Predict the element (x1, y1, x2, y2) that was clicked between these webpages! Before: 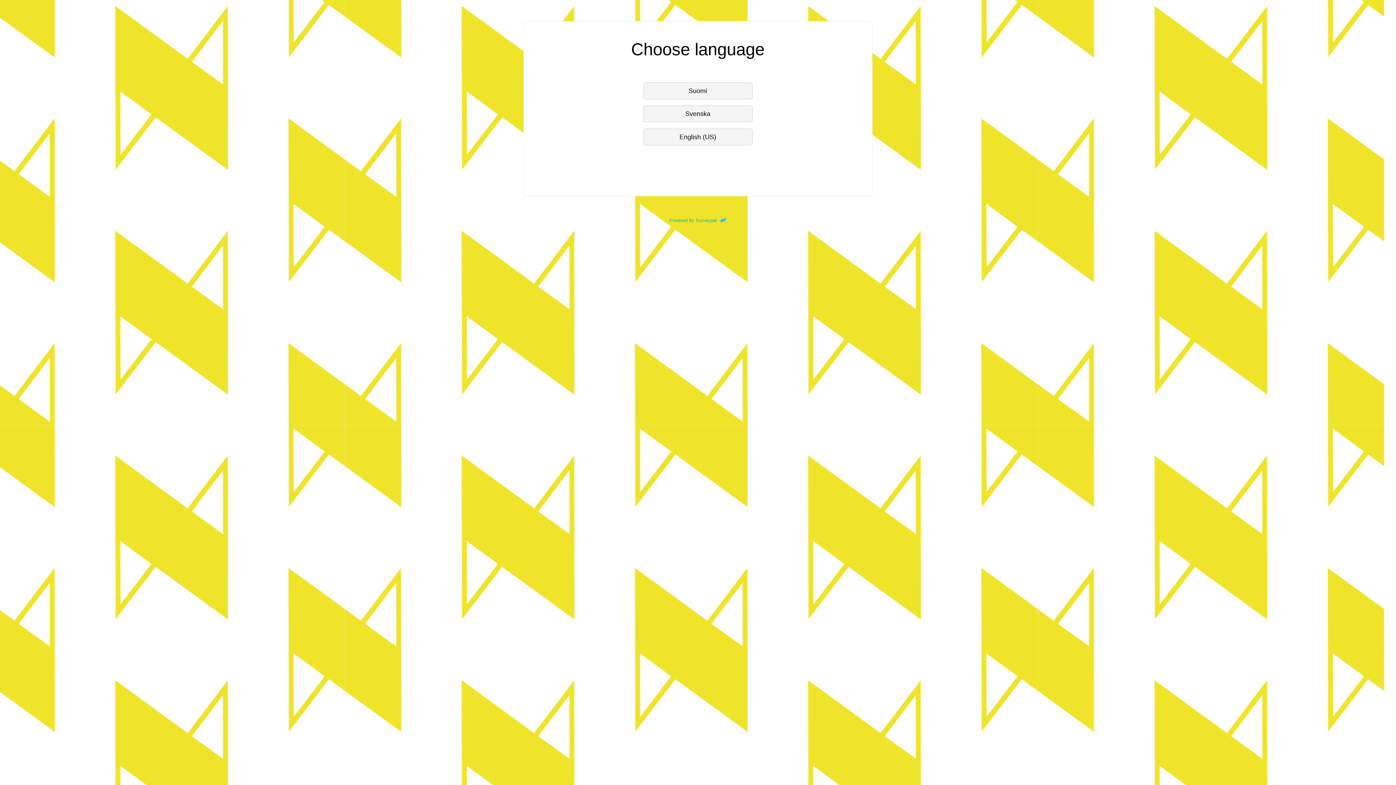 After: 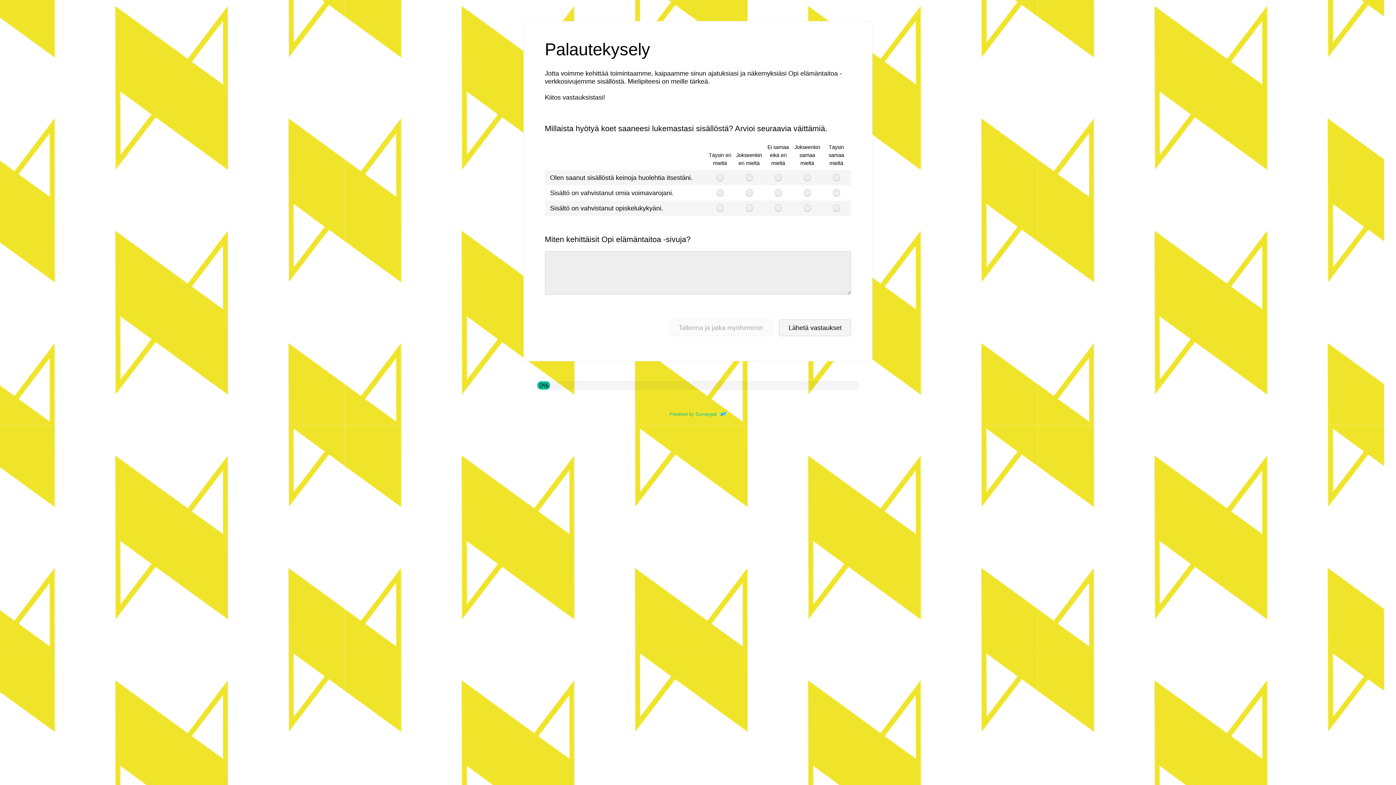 Action: label: Suomi bbox: (643, 82, 752, 99)